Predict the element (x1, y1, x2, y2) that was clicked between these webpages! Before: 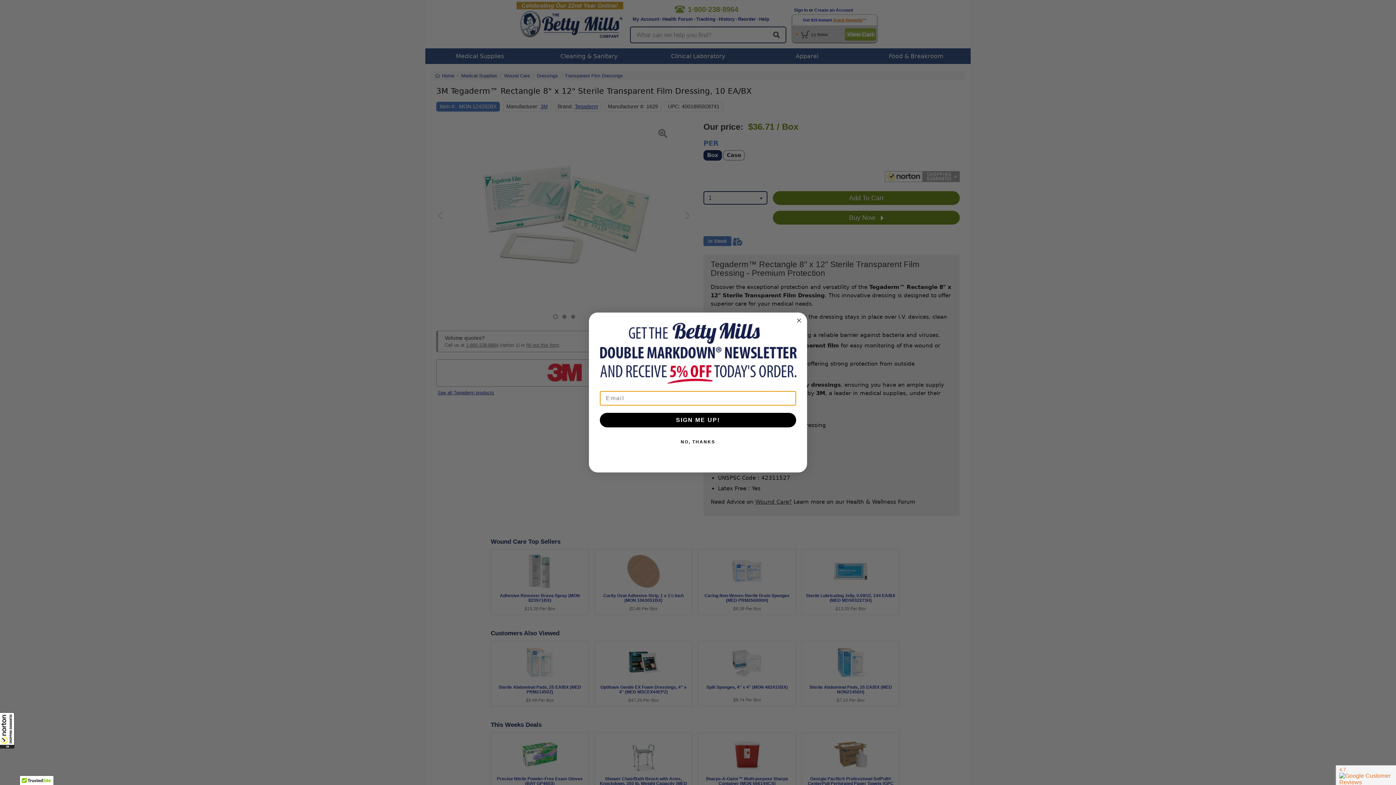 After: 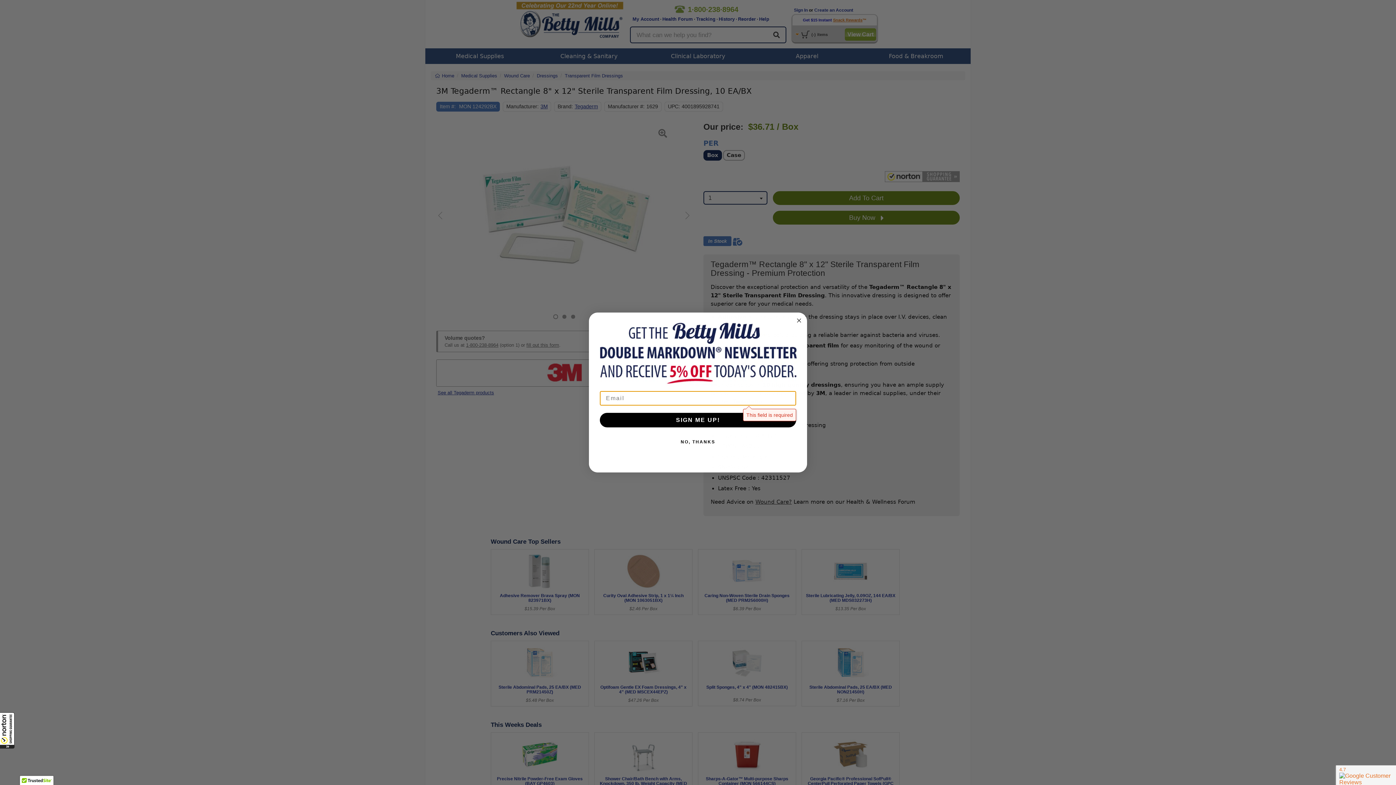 Action: bbox: (600, 413, 796, 427) label: SIGN ME UP!